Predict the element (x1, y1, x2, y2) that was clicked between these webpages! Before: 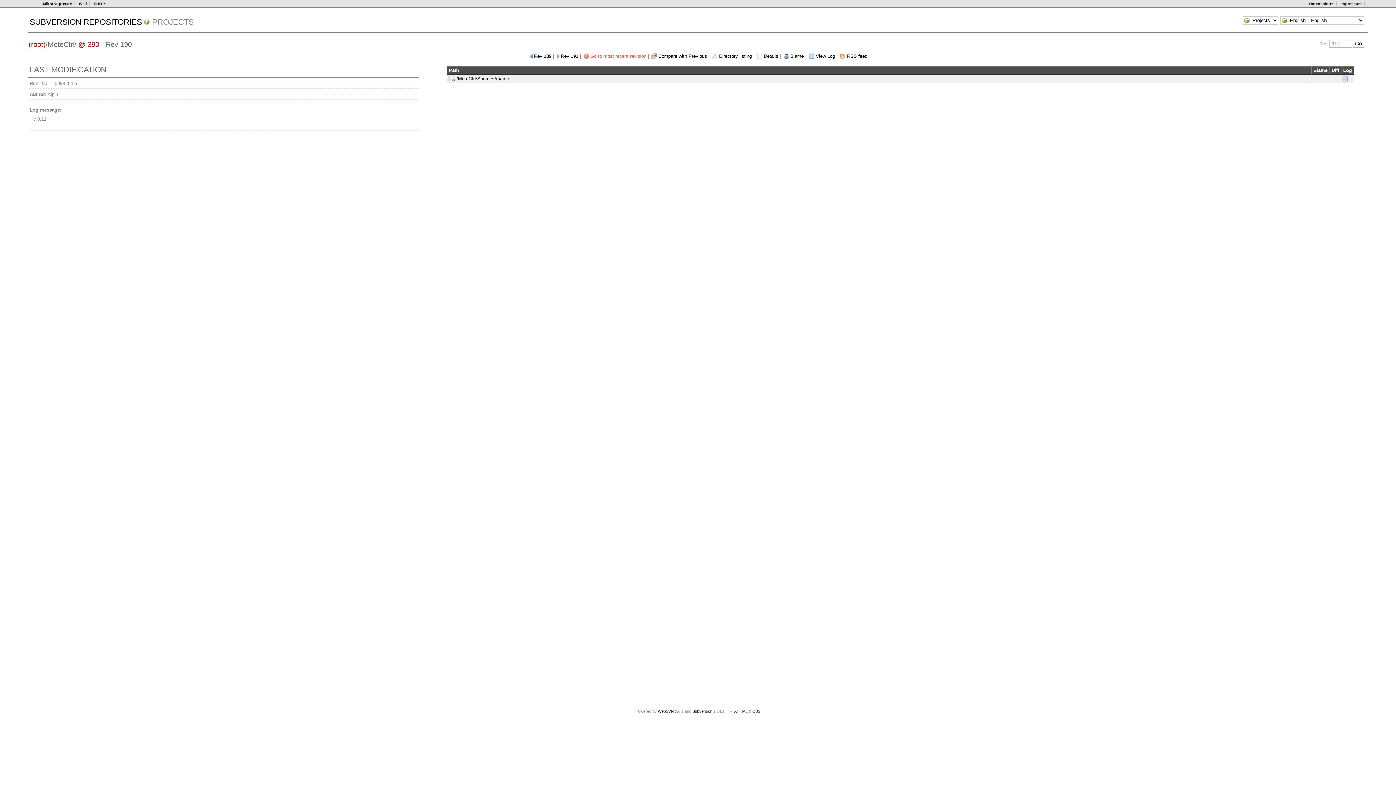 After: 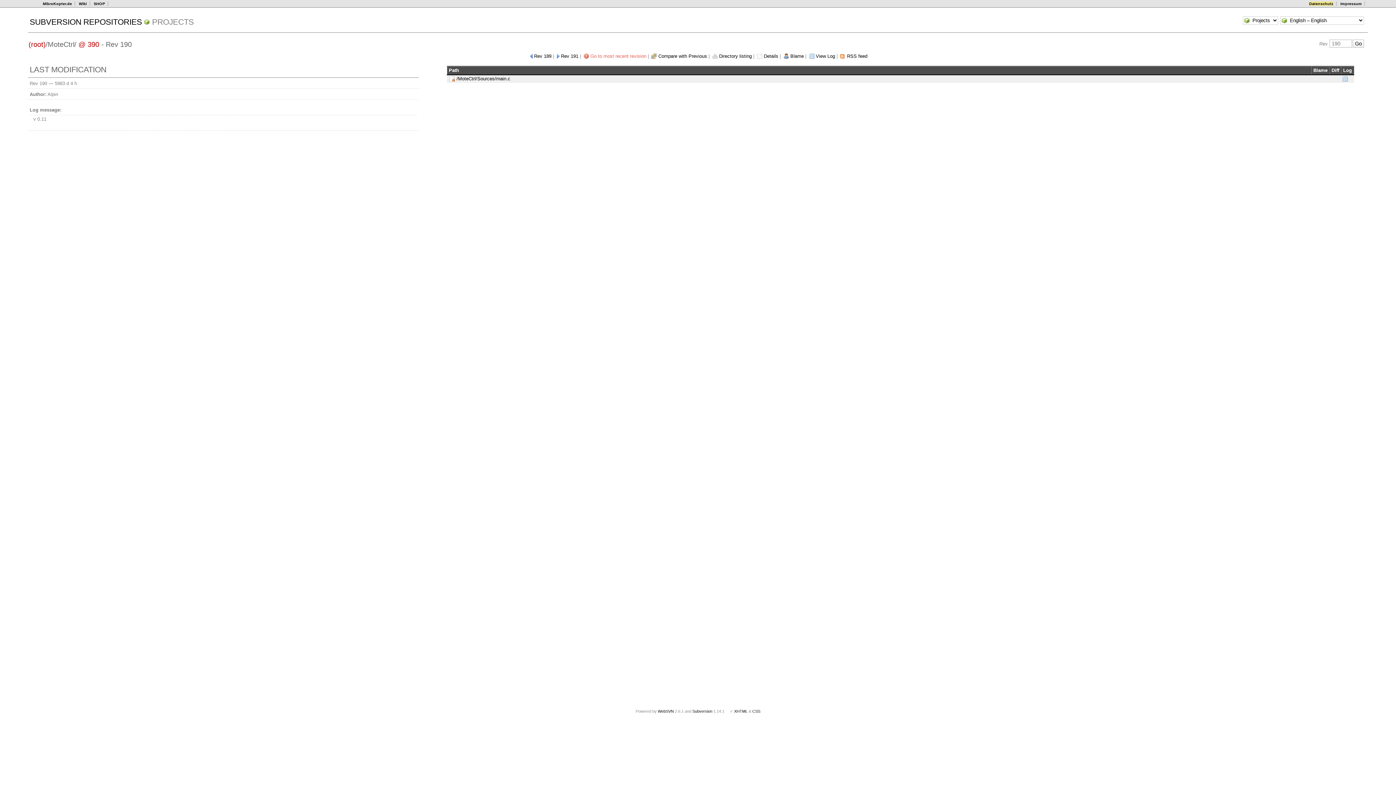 Action: label: Datenschutz bbox: (1309, 1, 1333, 5)